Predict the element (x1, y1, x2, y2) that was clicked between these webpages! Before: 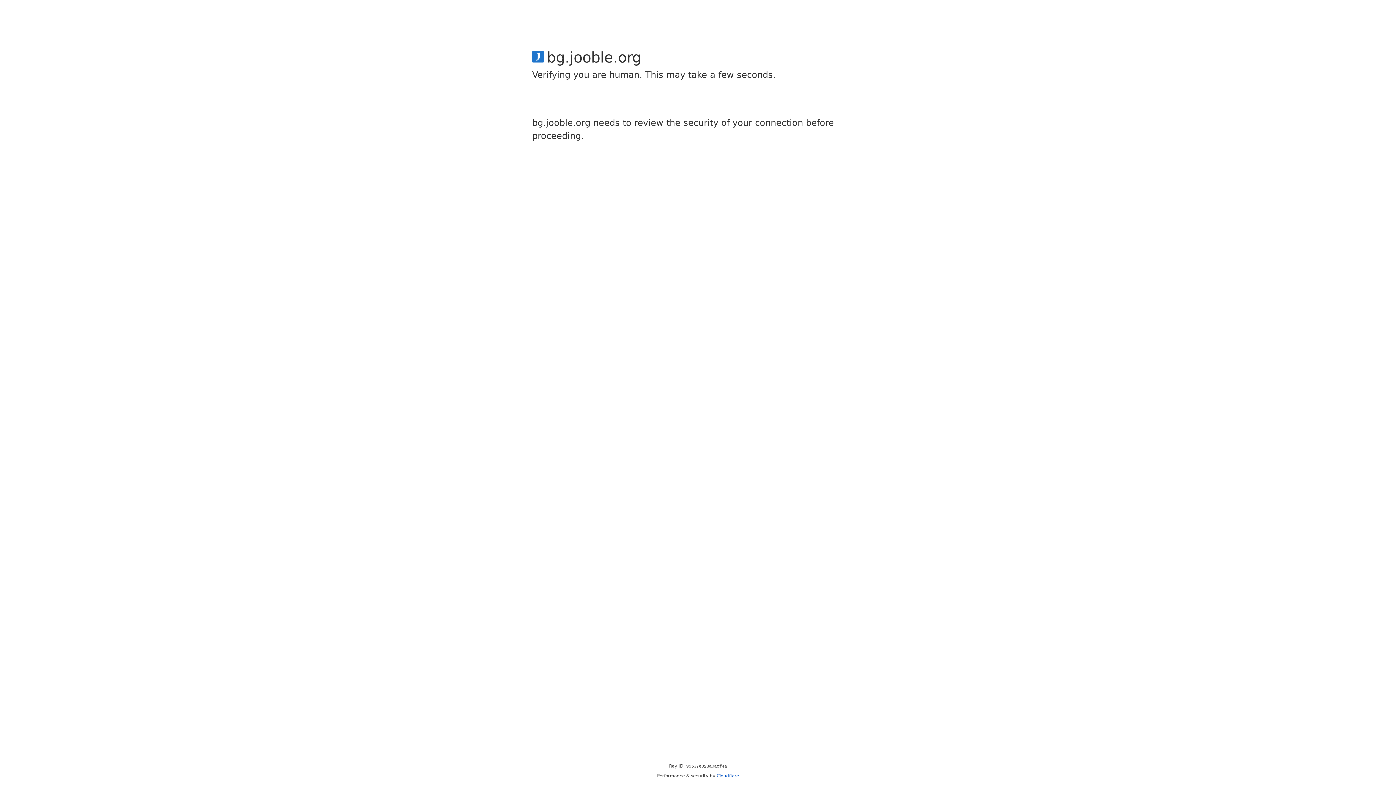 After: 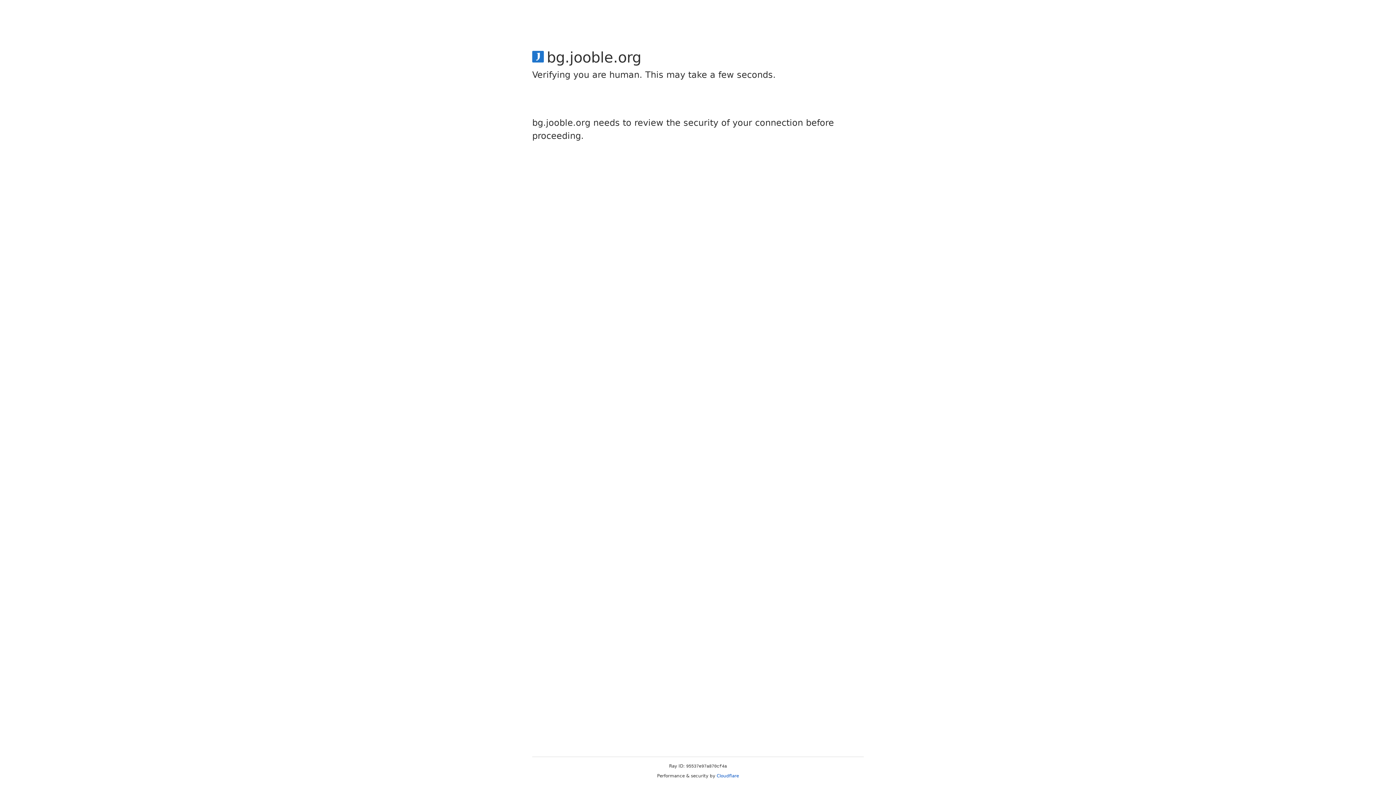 Action: bbox: (716, 773, 739, 778) label: Cloudflare